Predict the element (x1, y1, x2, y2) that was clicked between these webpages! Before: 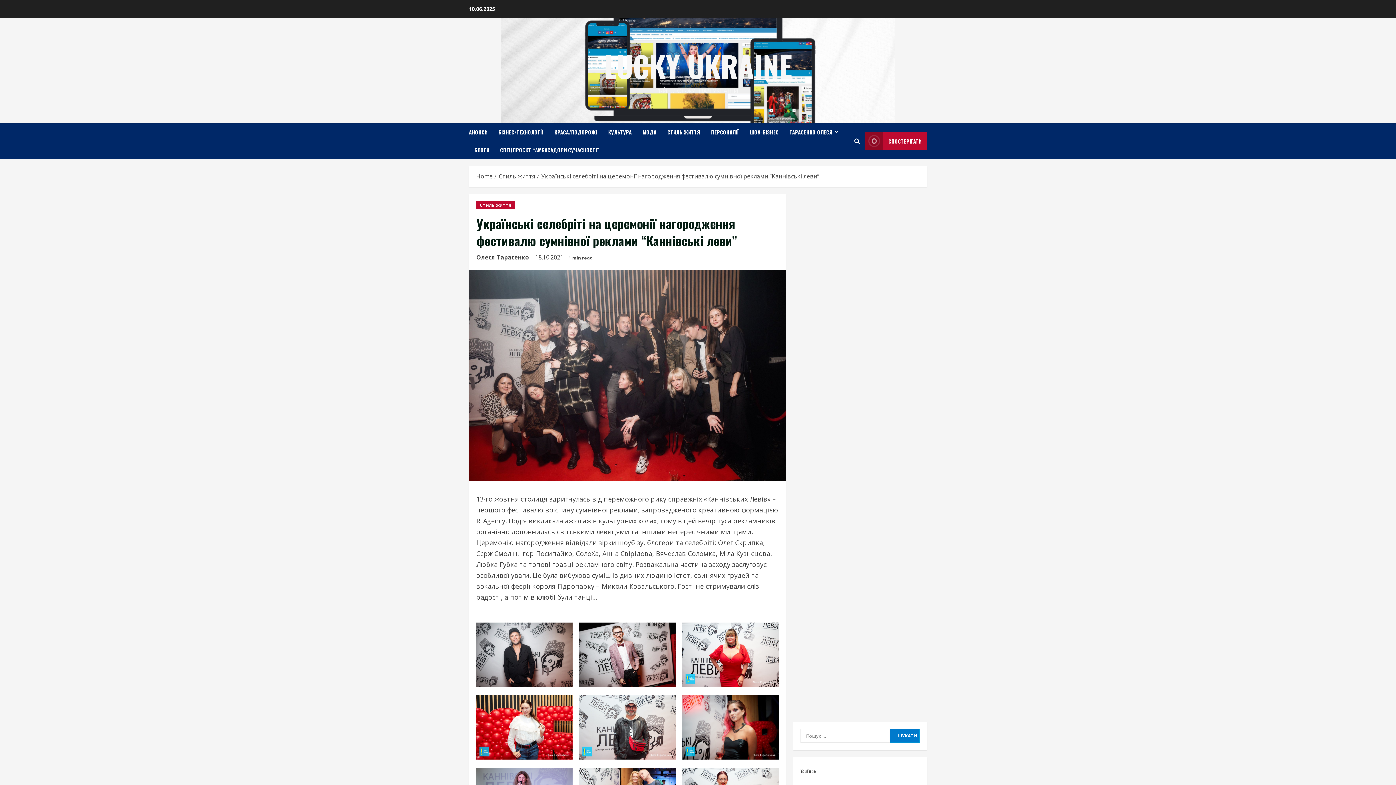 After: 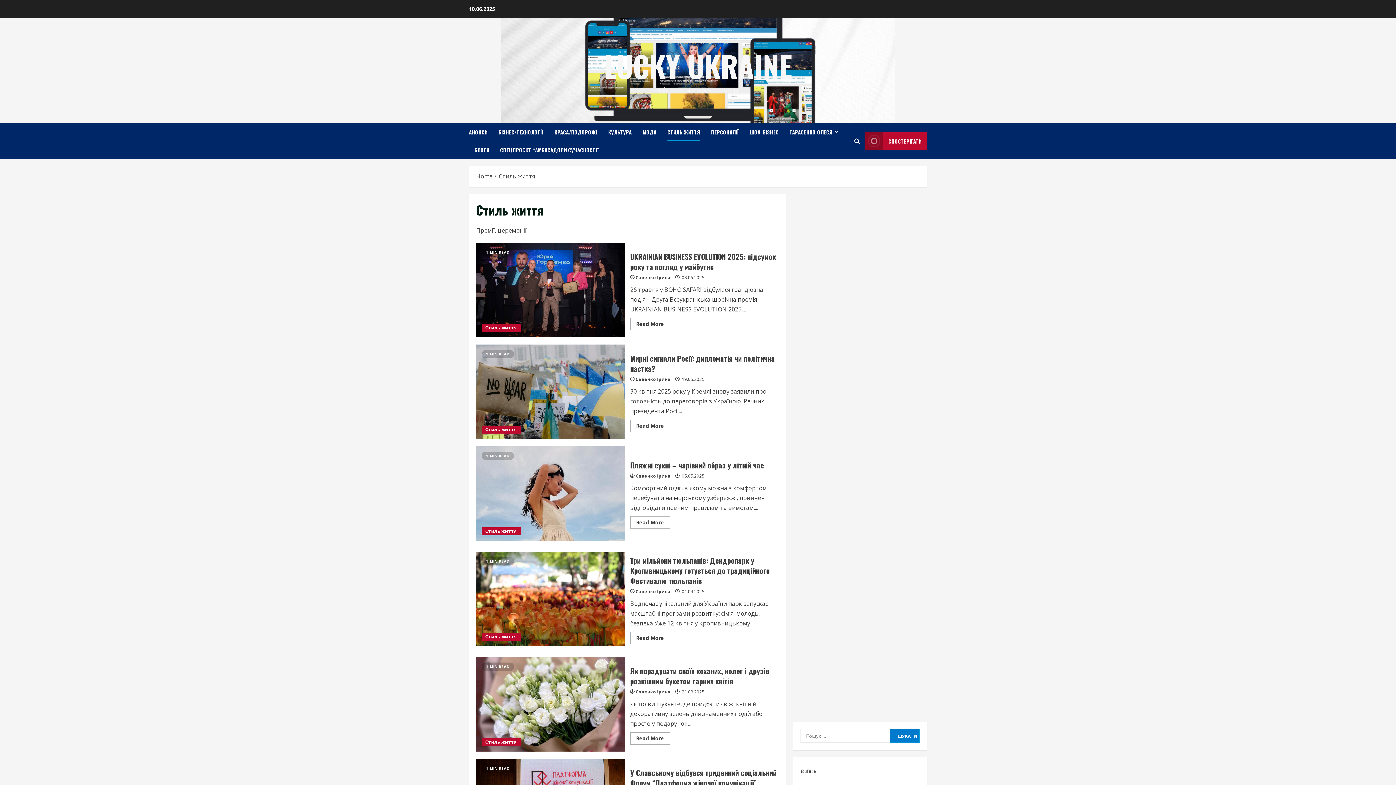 Action: label: Стиль життя bbox: (476, 201, 515, 209)